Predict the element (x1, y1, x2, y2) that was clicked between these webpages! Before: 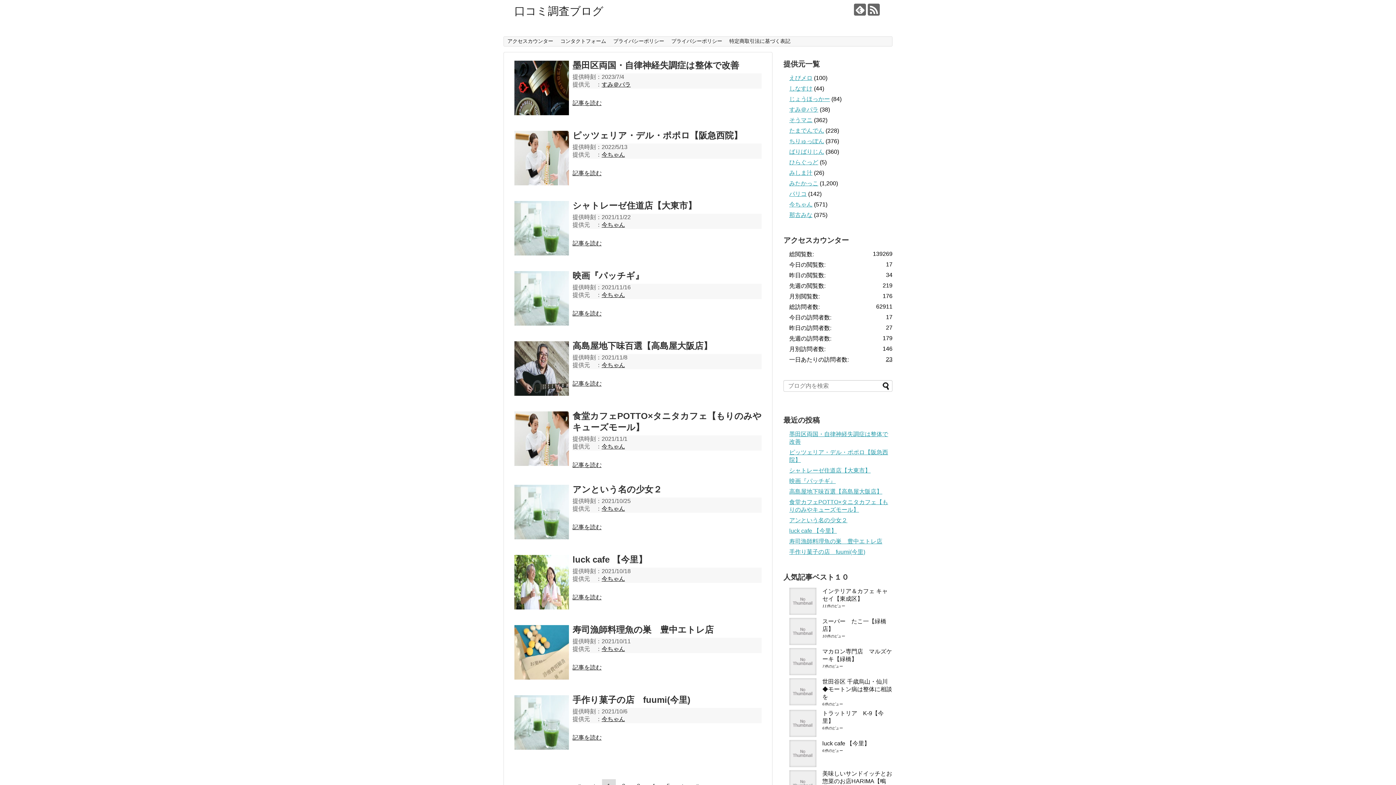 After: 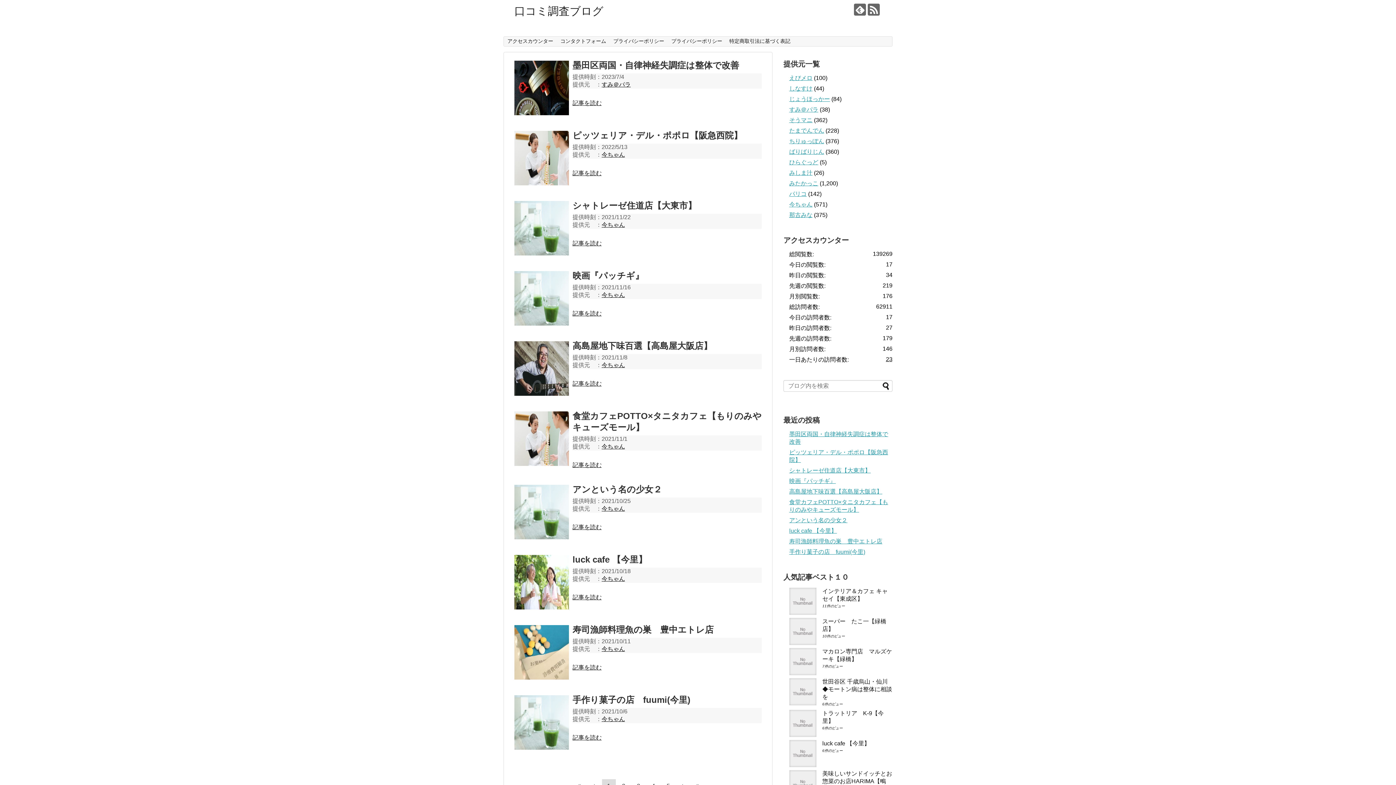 Action: bbox: (789, 96, 830, 102) label: じょうほっかー